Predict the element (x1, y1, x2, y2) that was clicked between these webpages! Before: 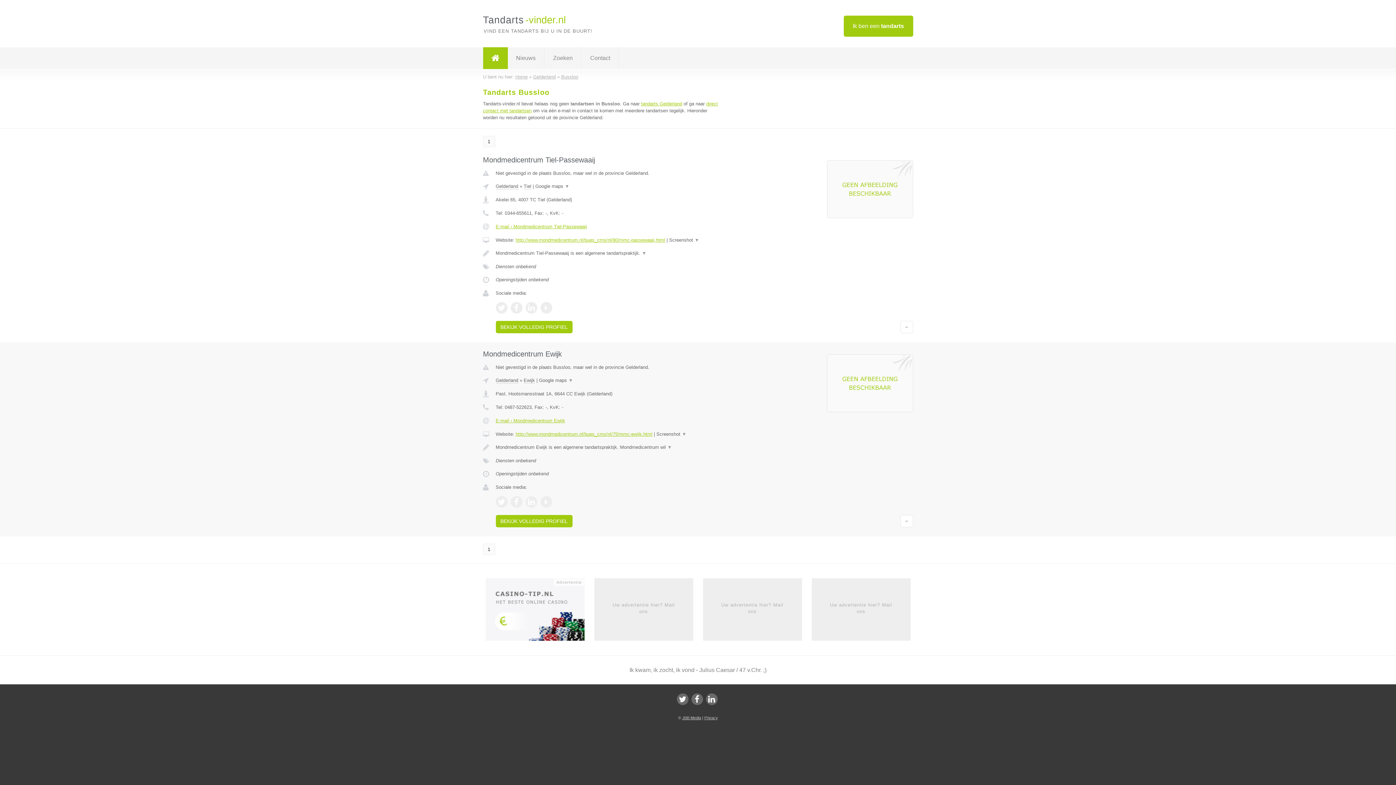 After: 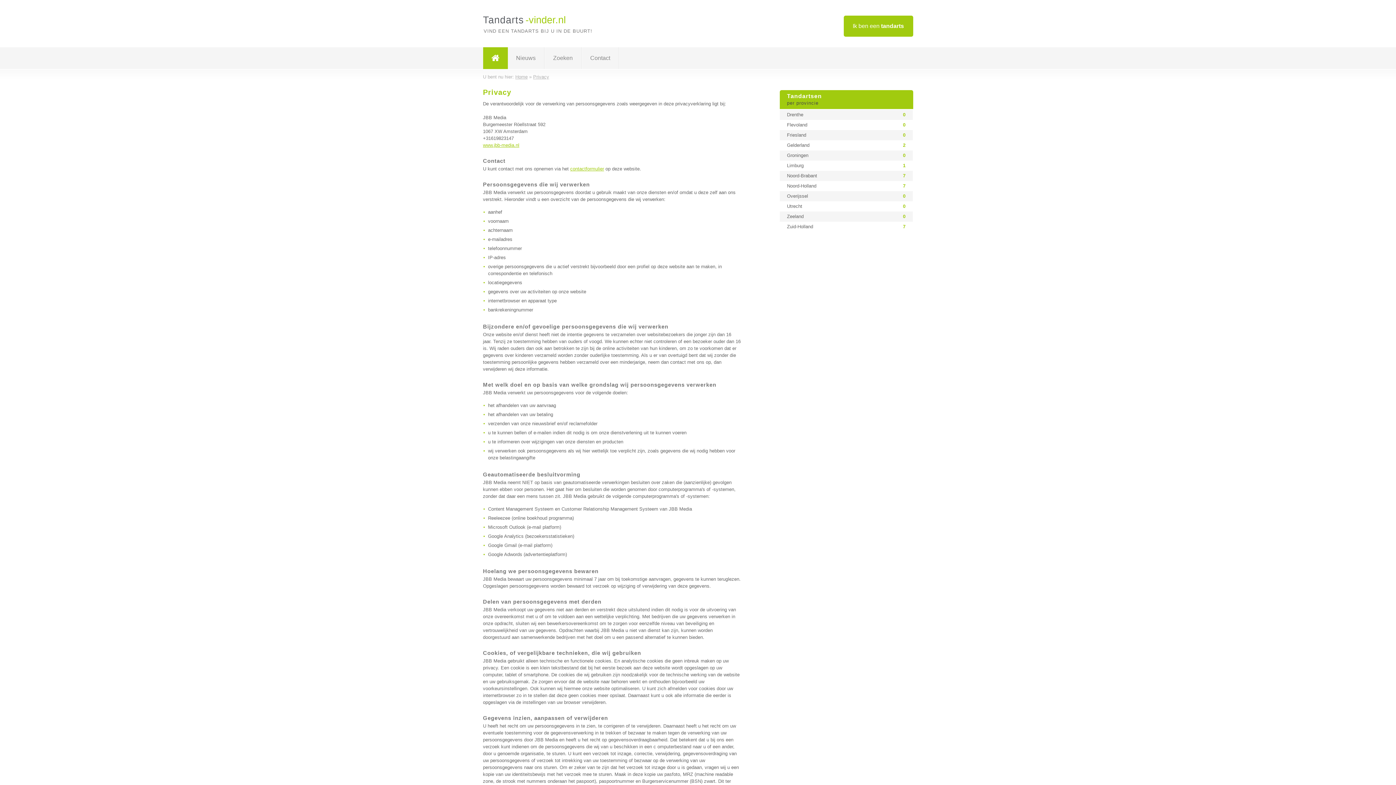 Action: bbox: (704, 716, 718, 720) label: Privacy